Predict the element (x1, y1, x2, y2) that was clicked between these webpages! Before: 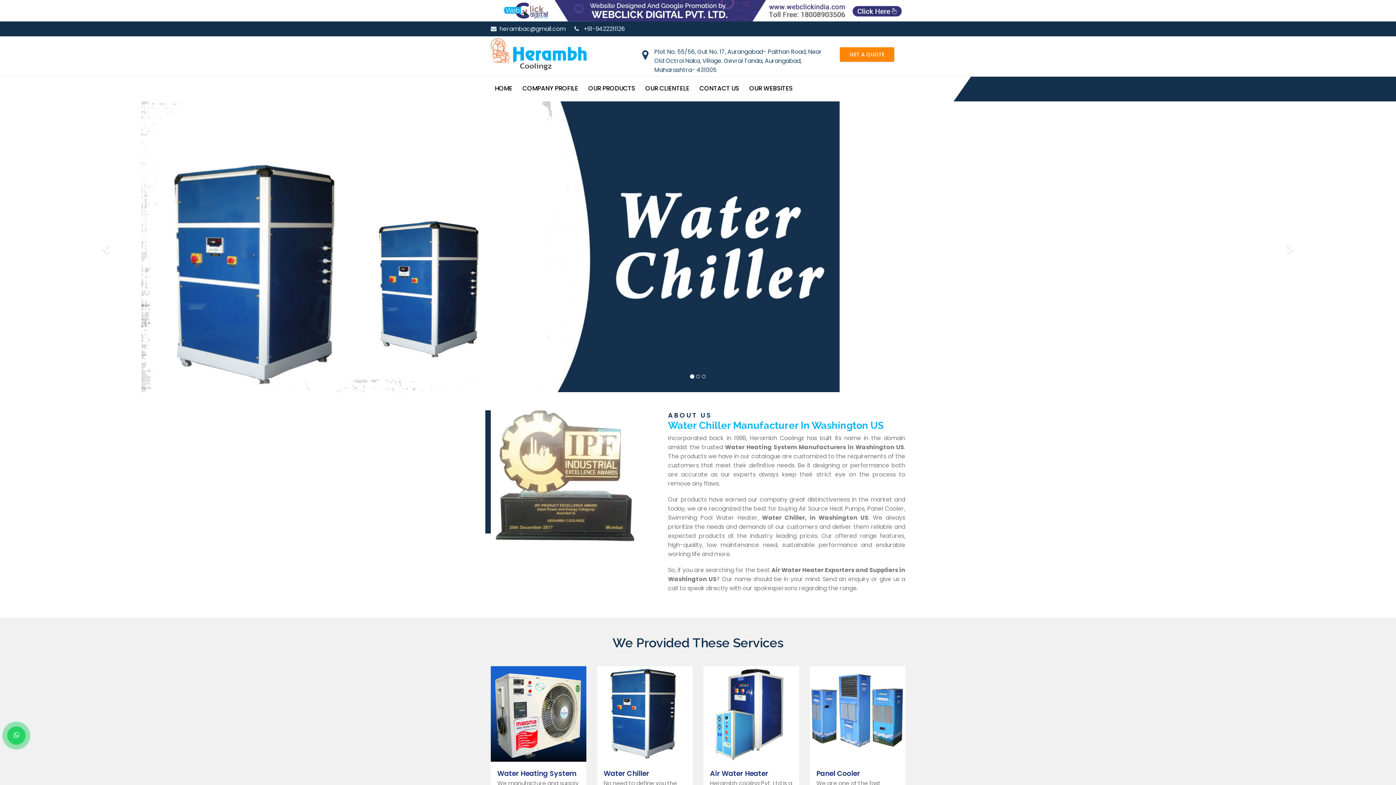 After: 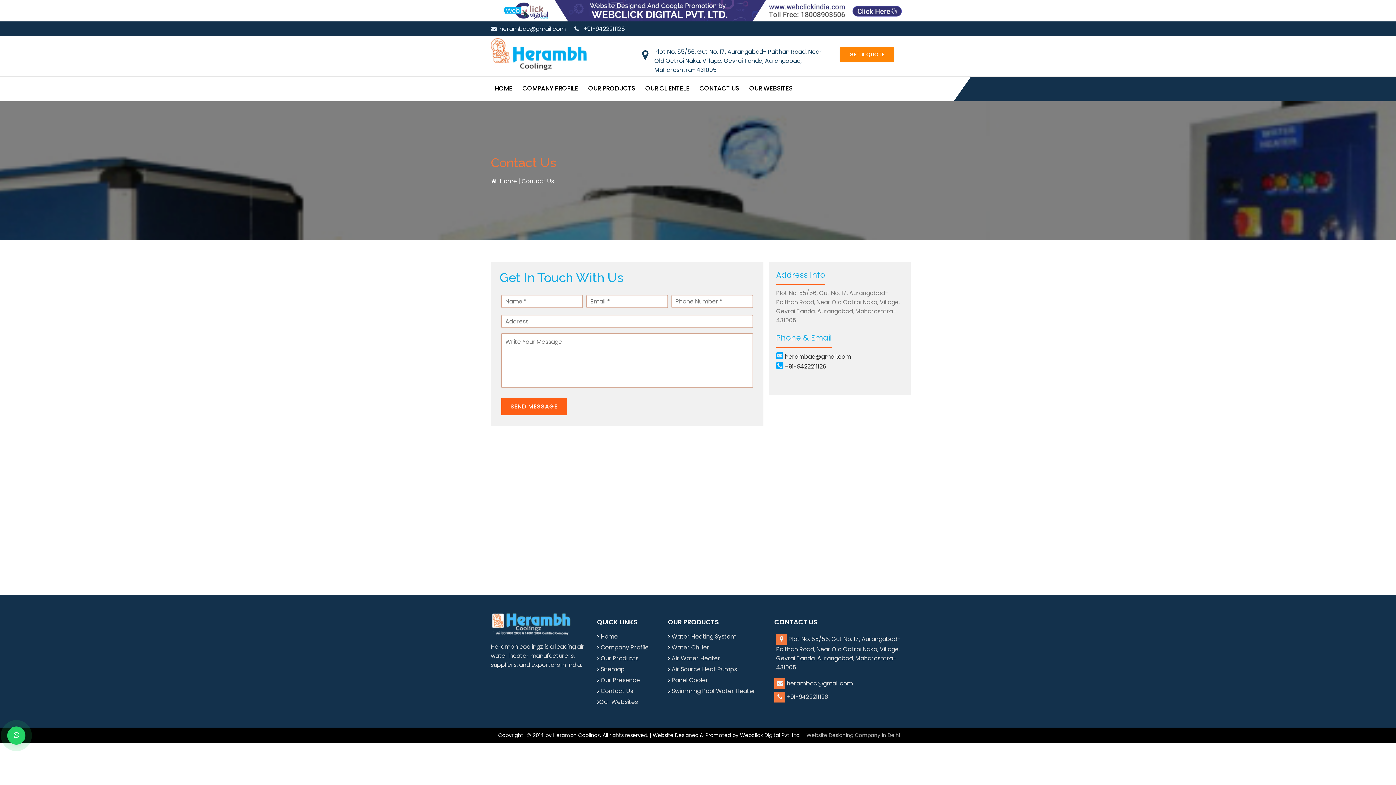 Action: label: CONTACT US bbox: (695, 81, 743, 95)